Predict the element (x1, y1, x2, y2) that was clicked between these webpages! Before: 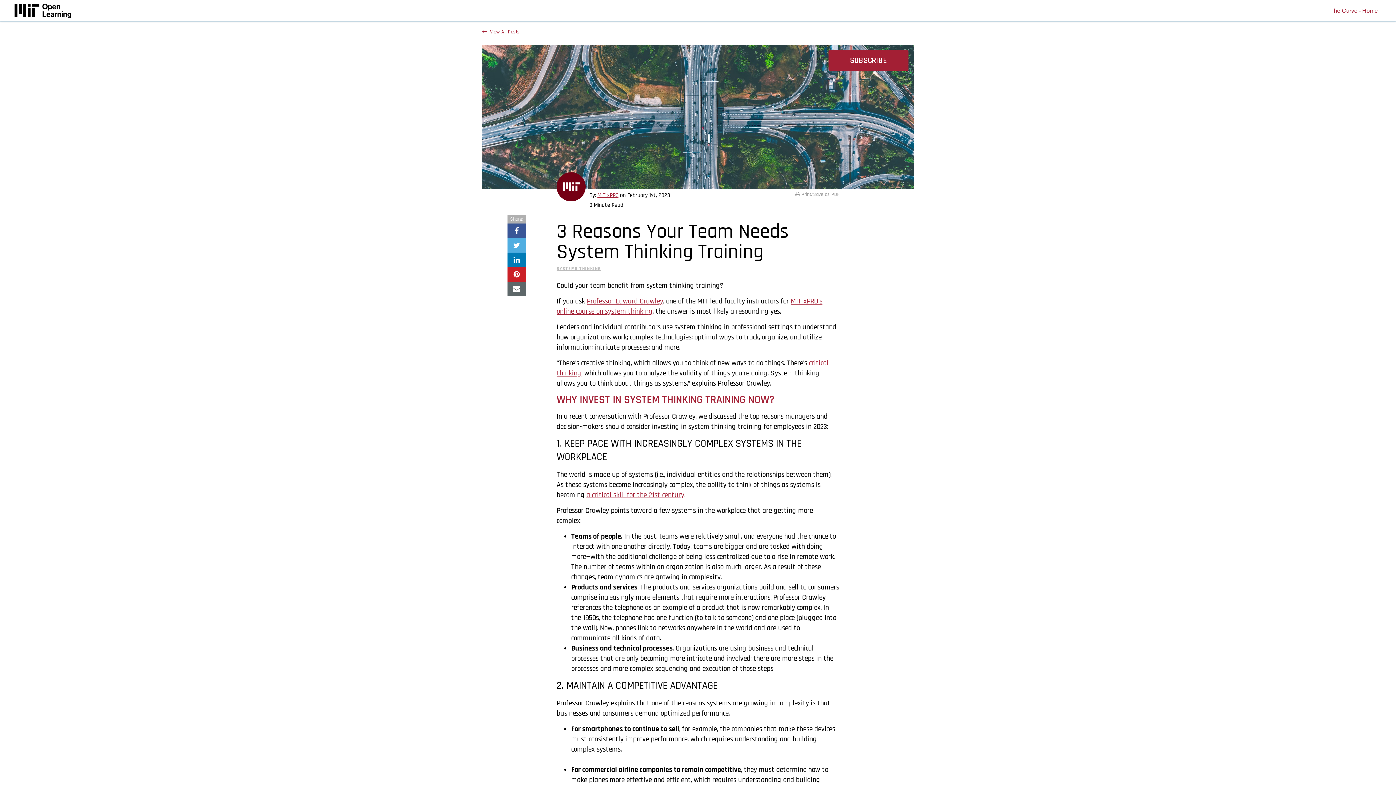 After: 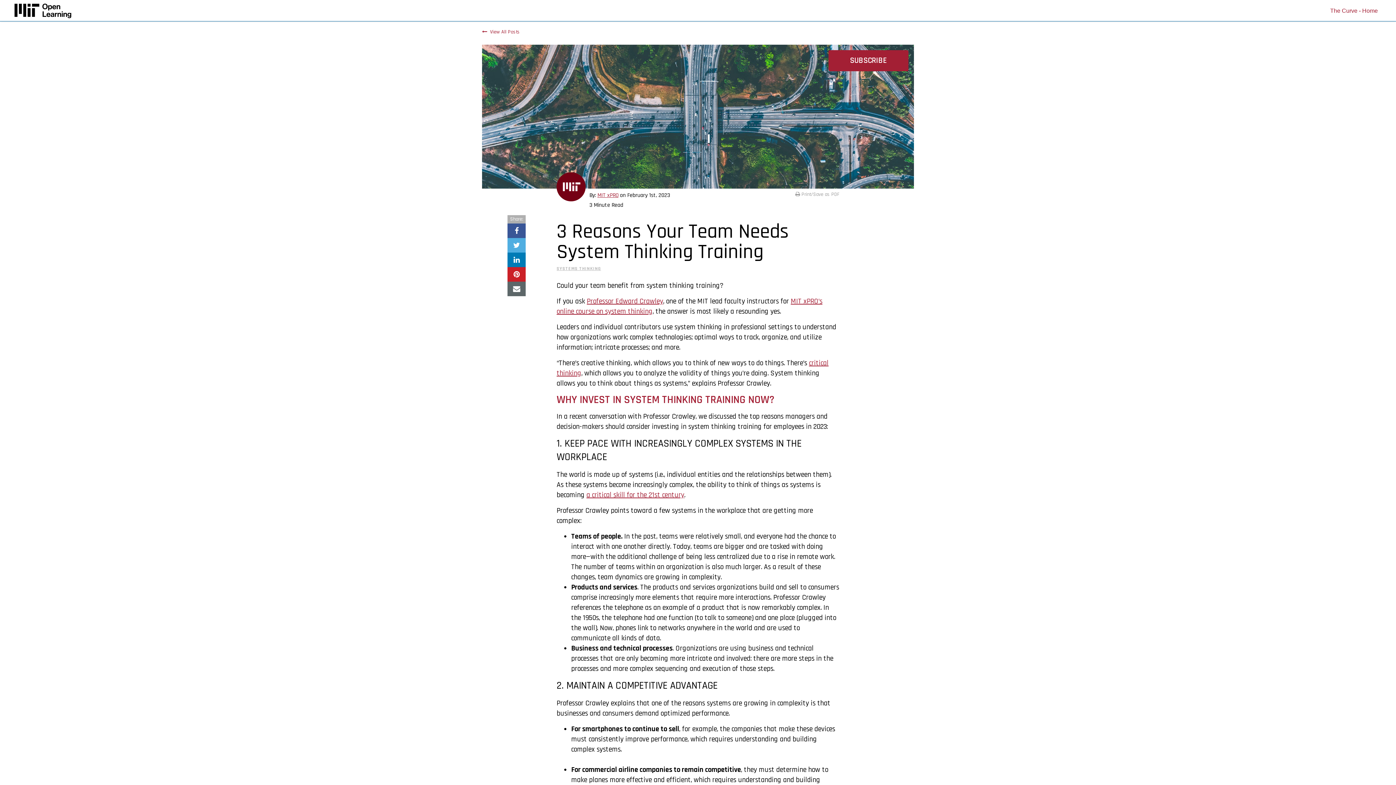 Action: bbox: (507, 223, 525, 238)